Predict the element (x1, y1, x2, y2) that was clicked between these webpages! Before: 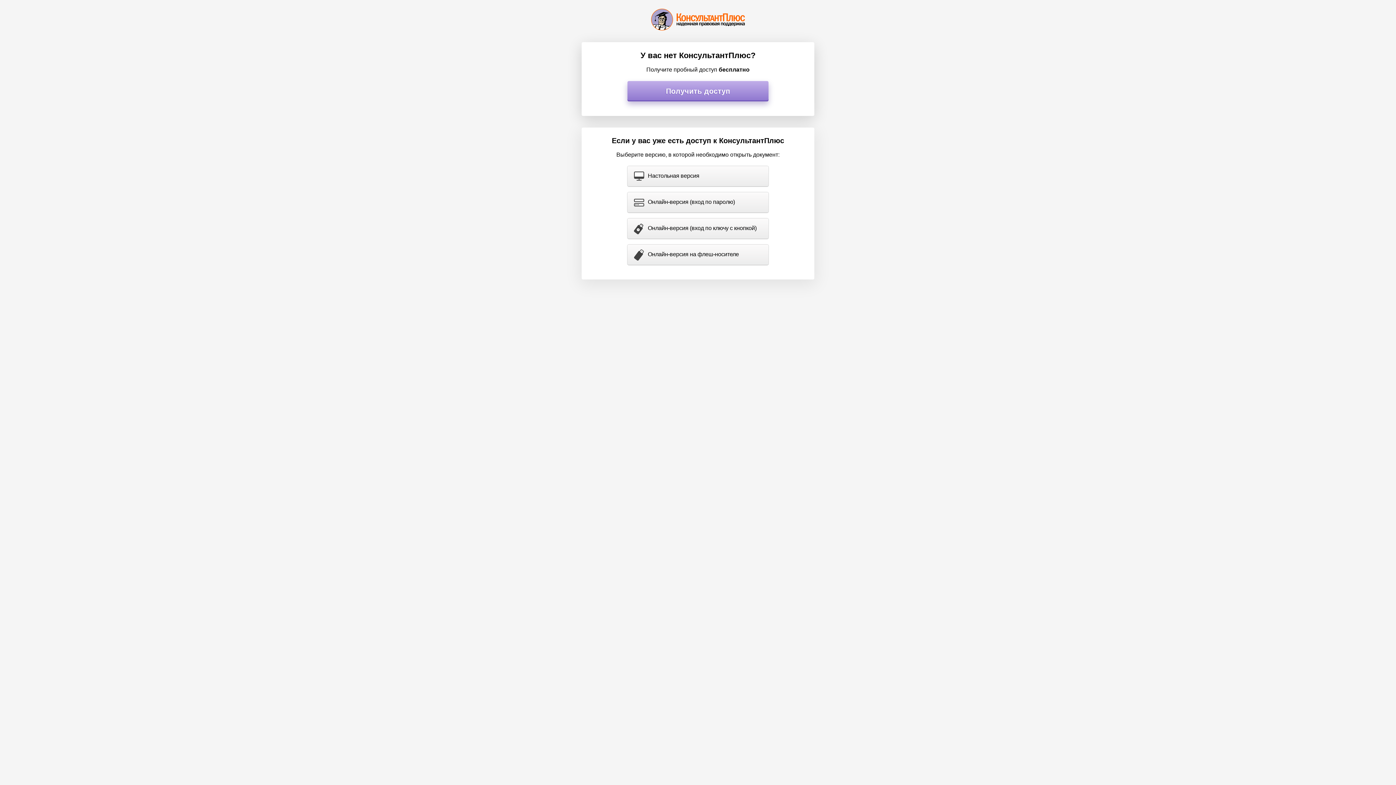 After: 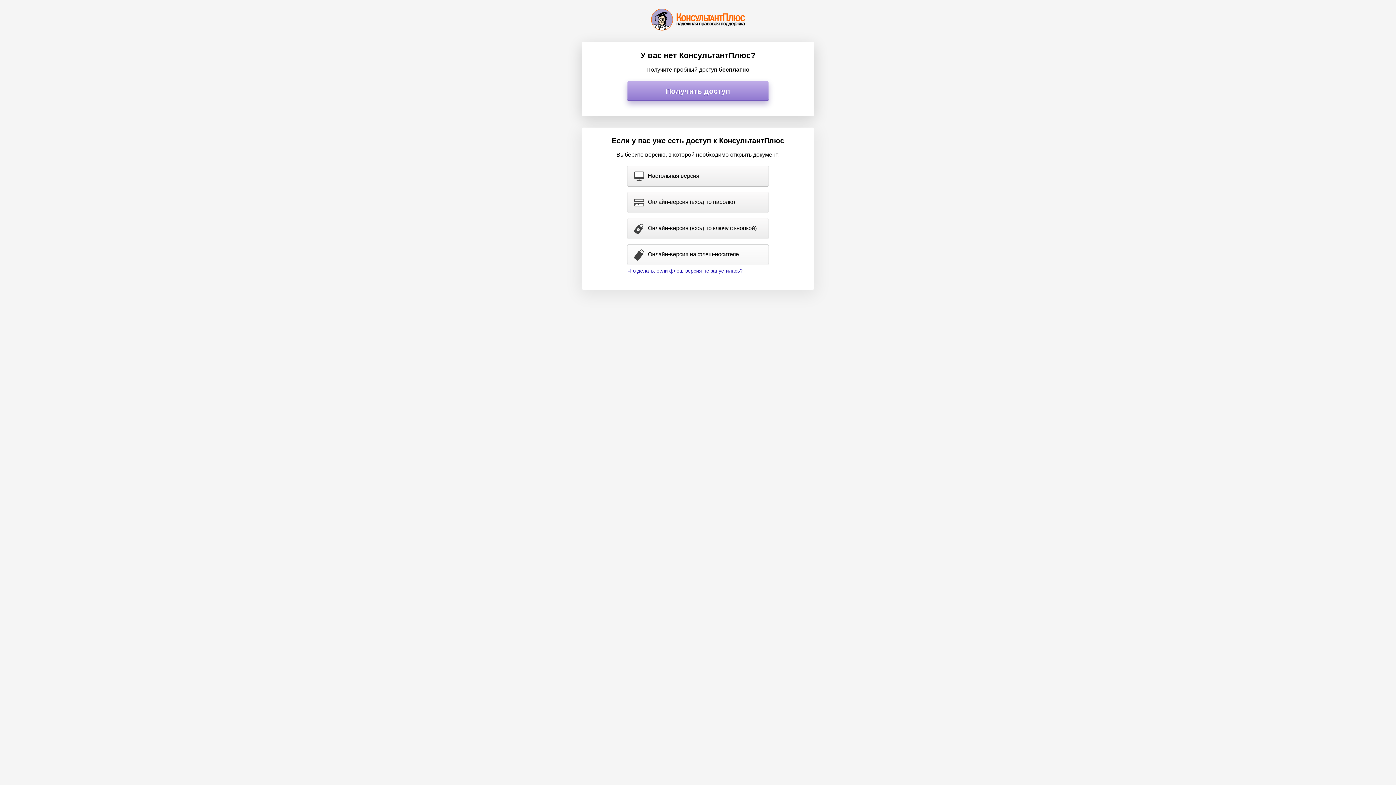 Action: bbox: (627, 244, 768, 265) label: Онлайн-версия на флеш-носителе